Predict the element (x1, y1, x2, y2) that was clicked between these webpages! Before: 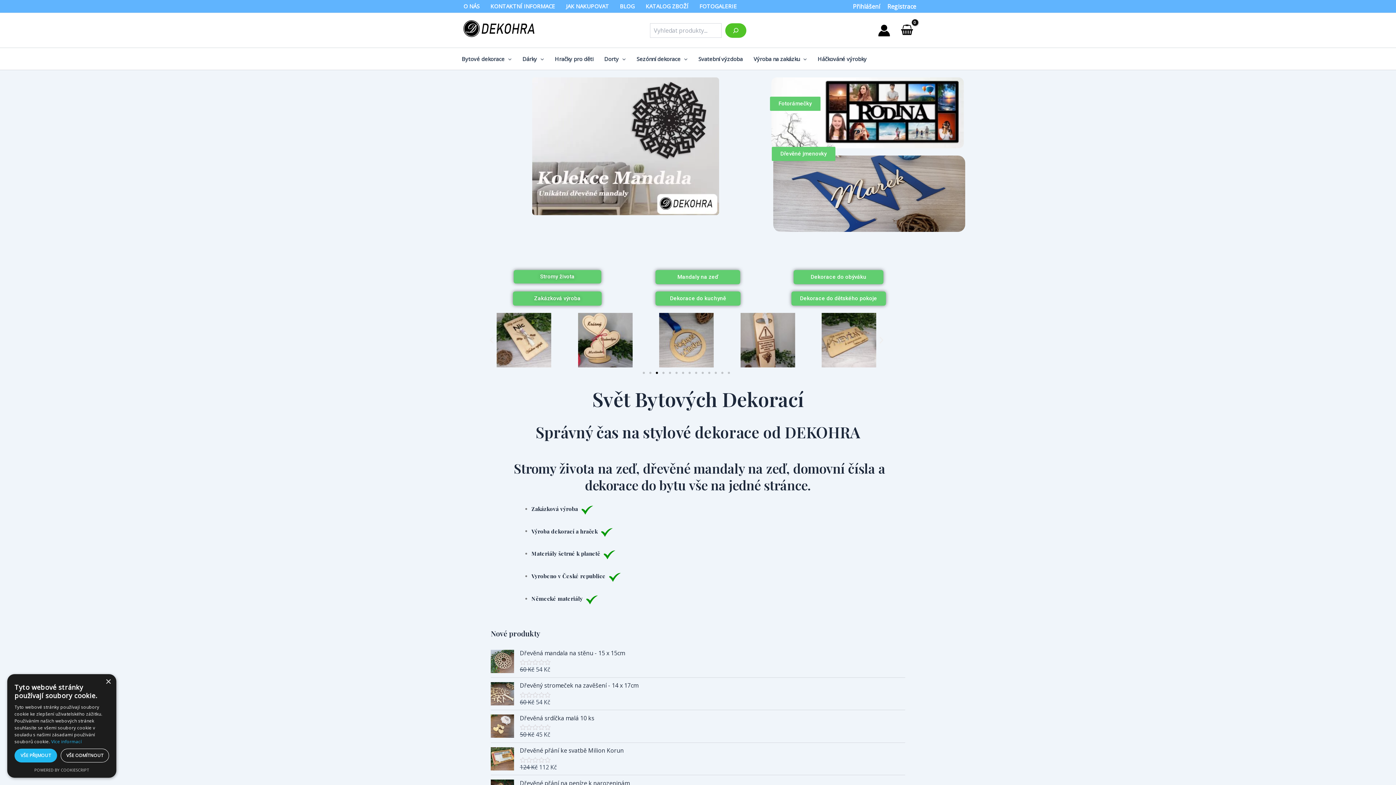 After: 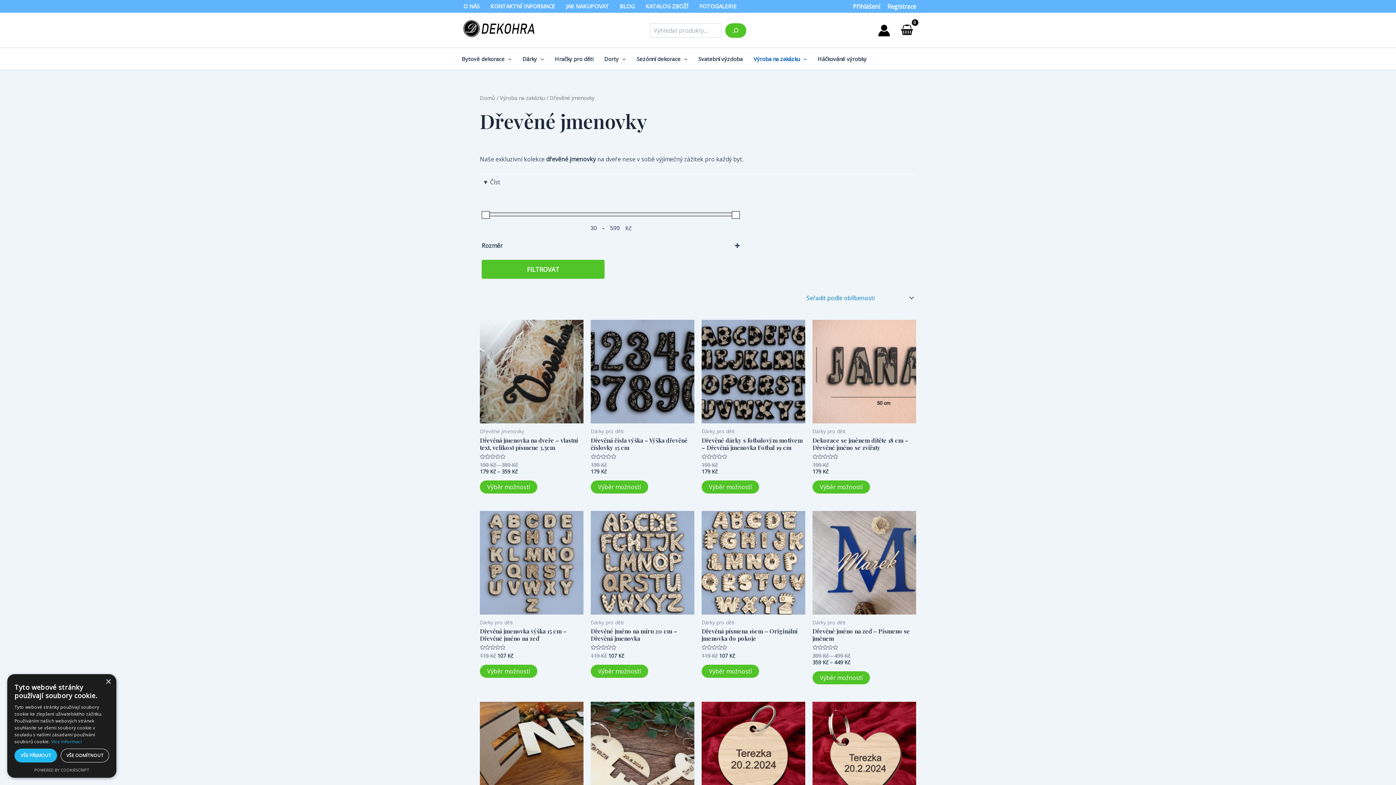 Action: label: Dřevěné jmenovky bbox: (771, 146, 835, 161)